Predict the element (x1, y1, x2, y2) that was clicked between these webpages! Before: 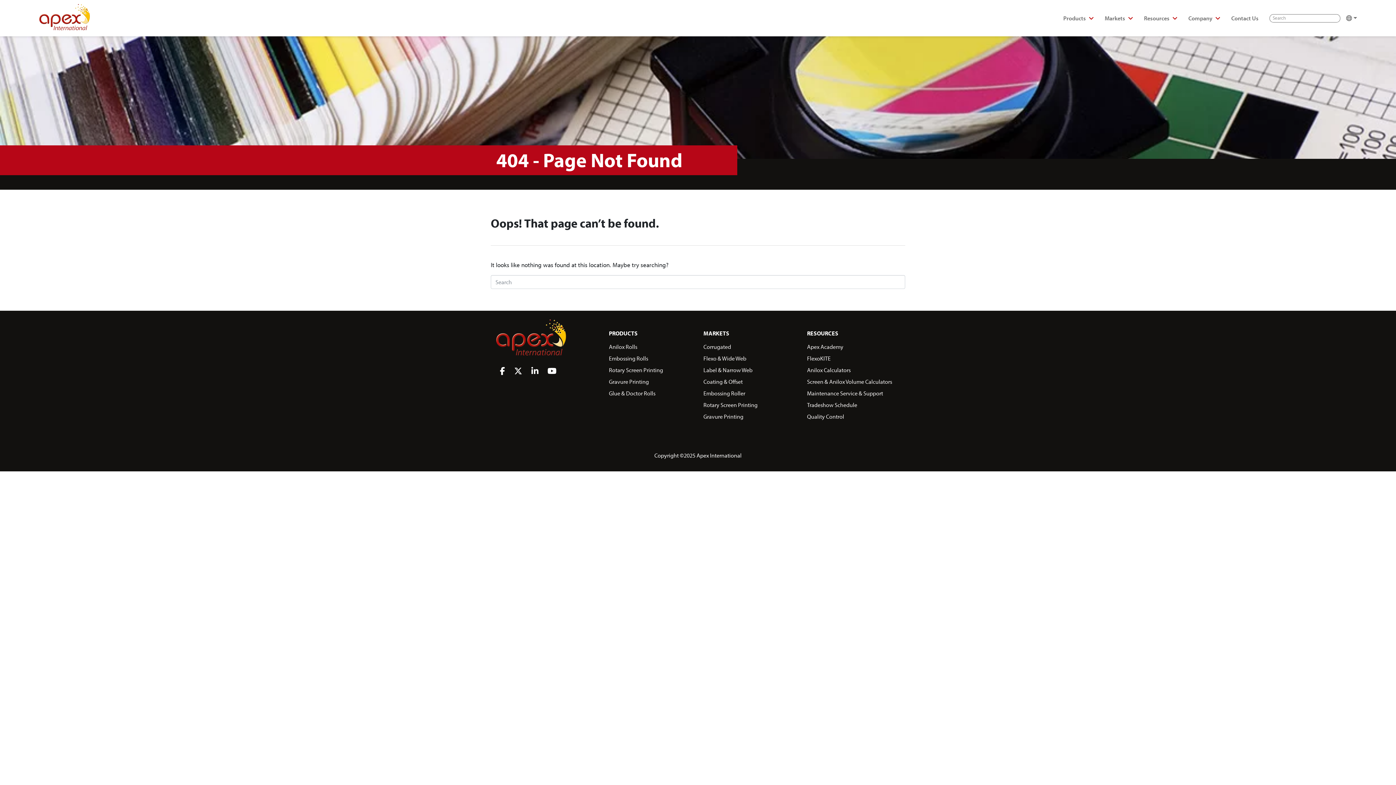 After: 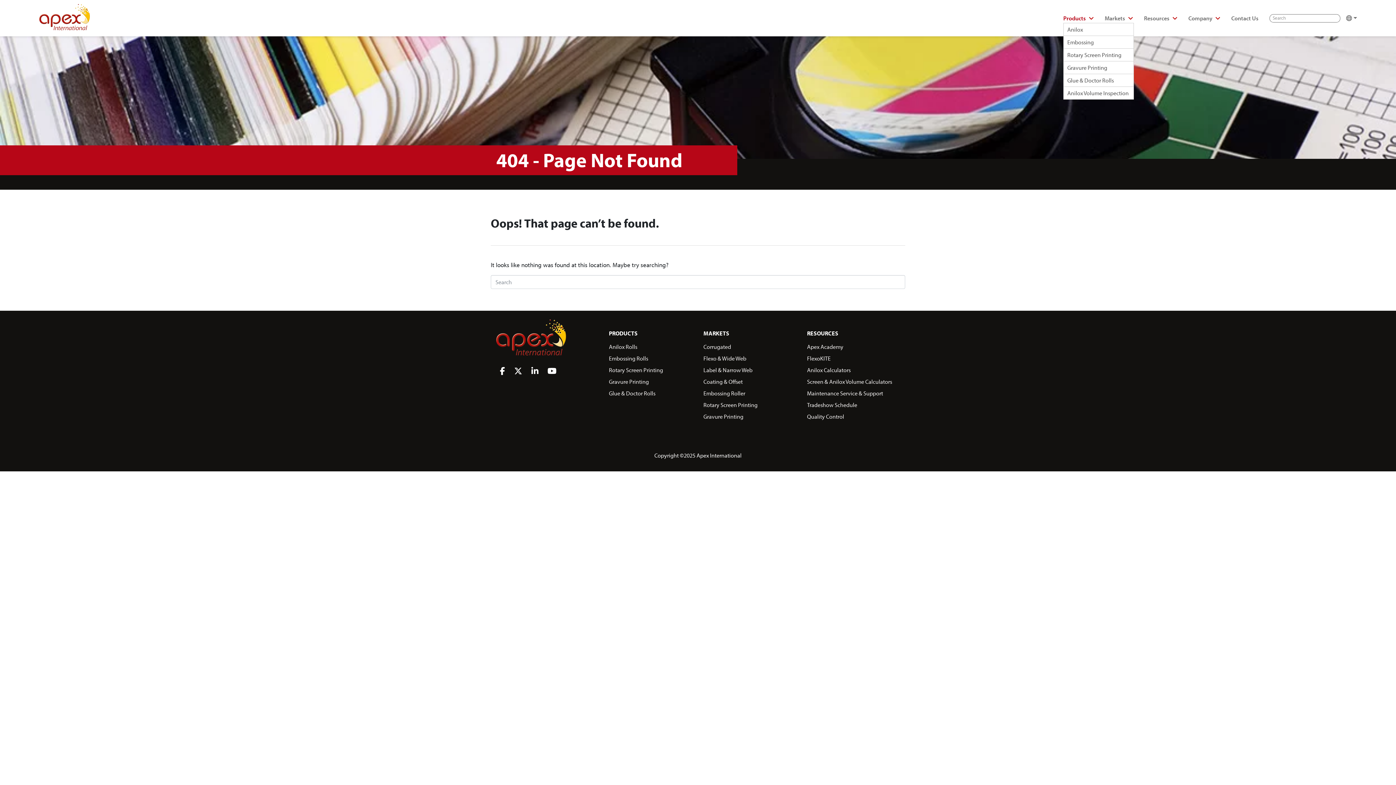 Action: bbox: (1058, 13, 1099, 22) label: Products